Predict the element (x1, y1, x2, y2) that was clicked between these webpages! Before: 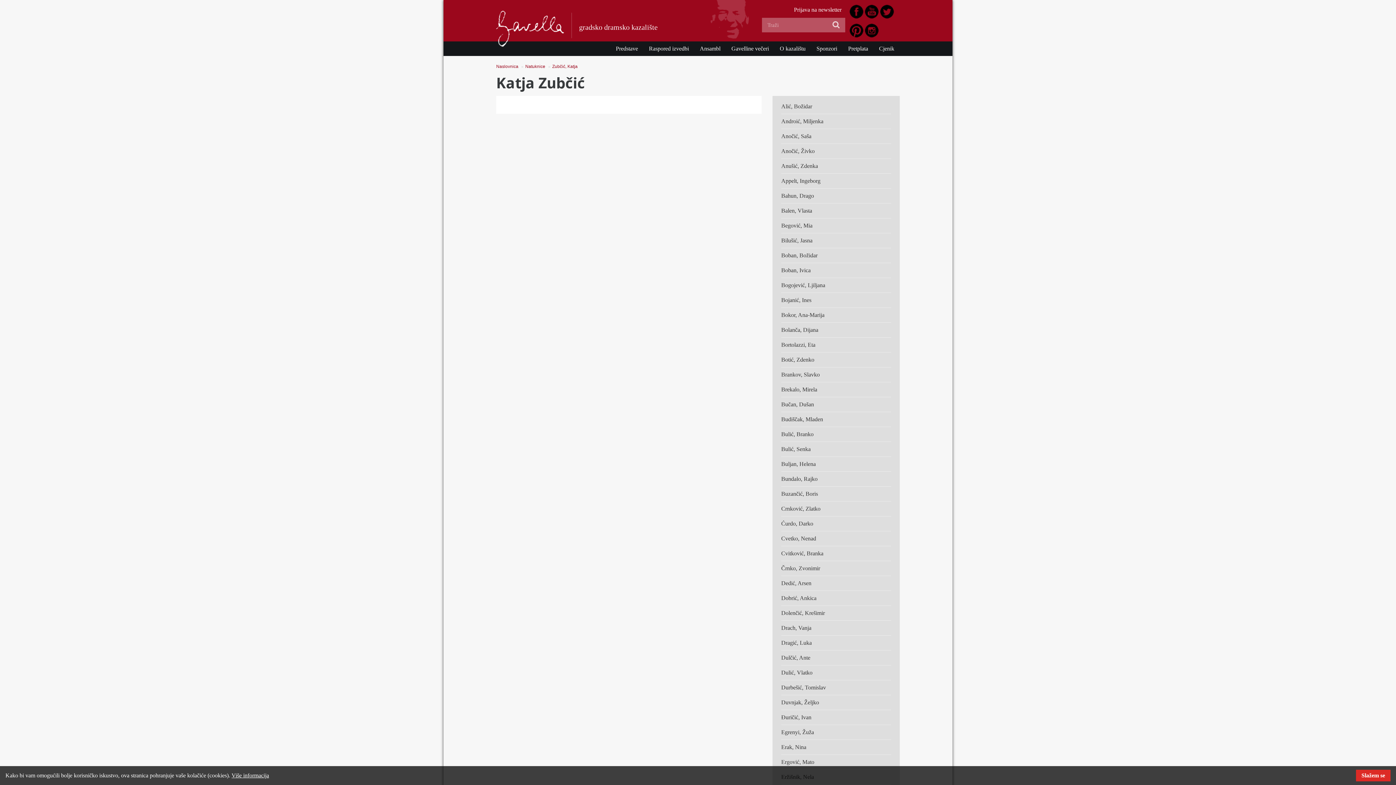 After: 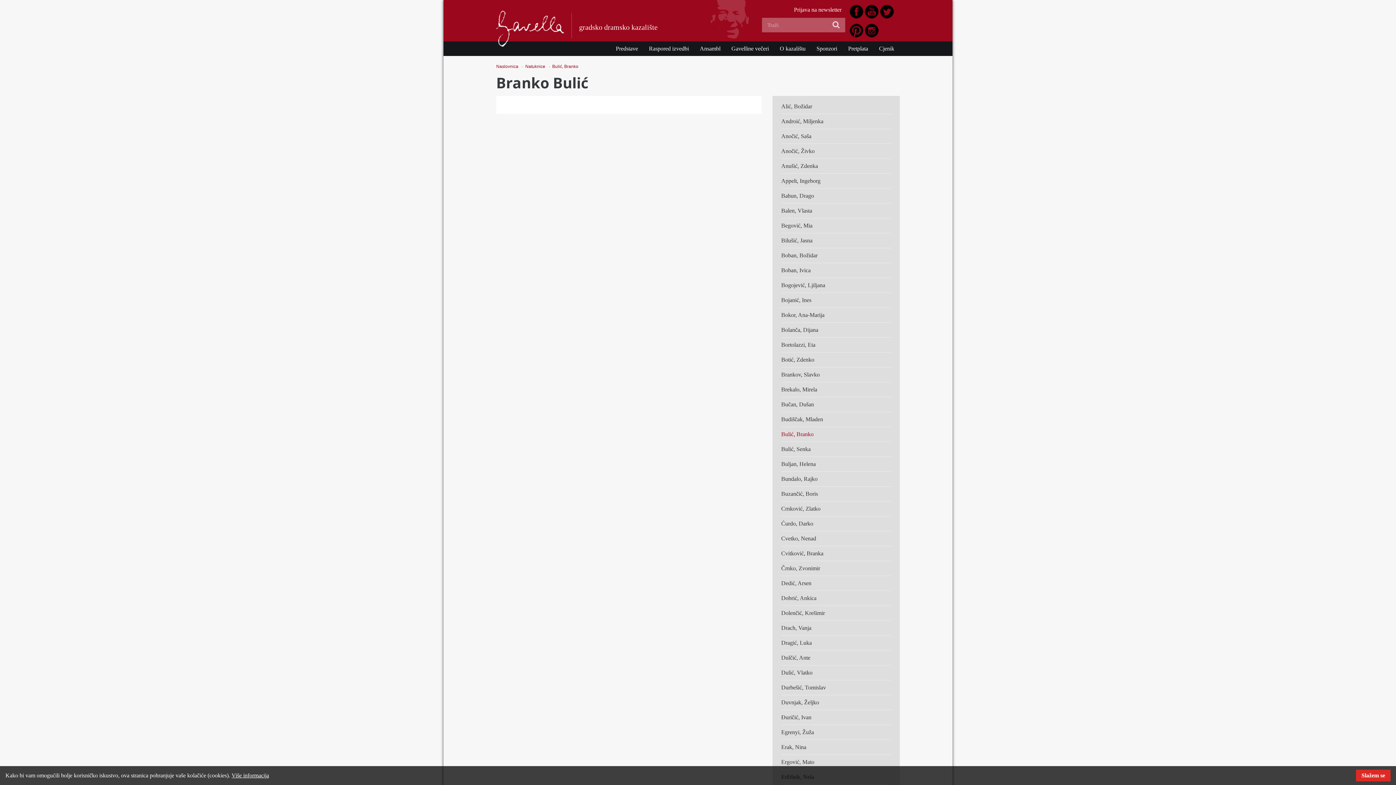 Action: bbox: (781, 426, 891, 441) label: Bulić, Branko